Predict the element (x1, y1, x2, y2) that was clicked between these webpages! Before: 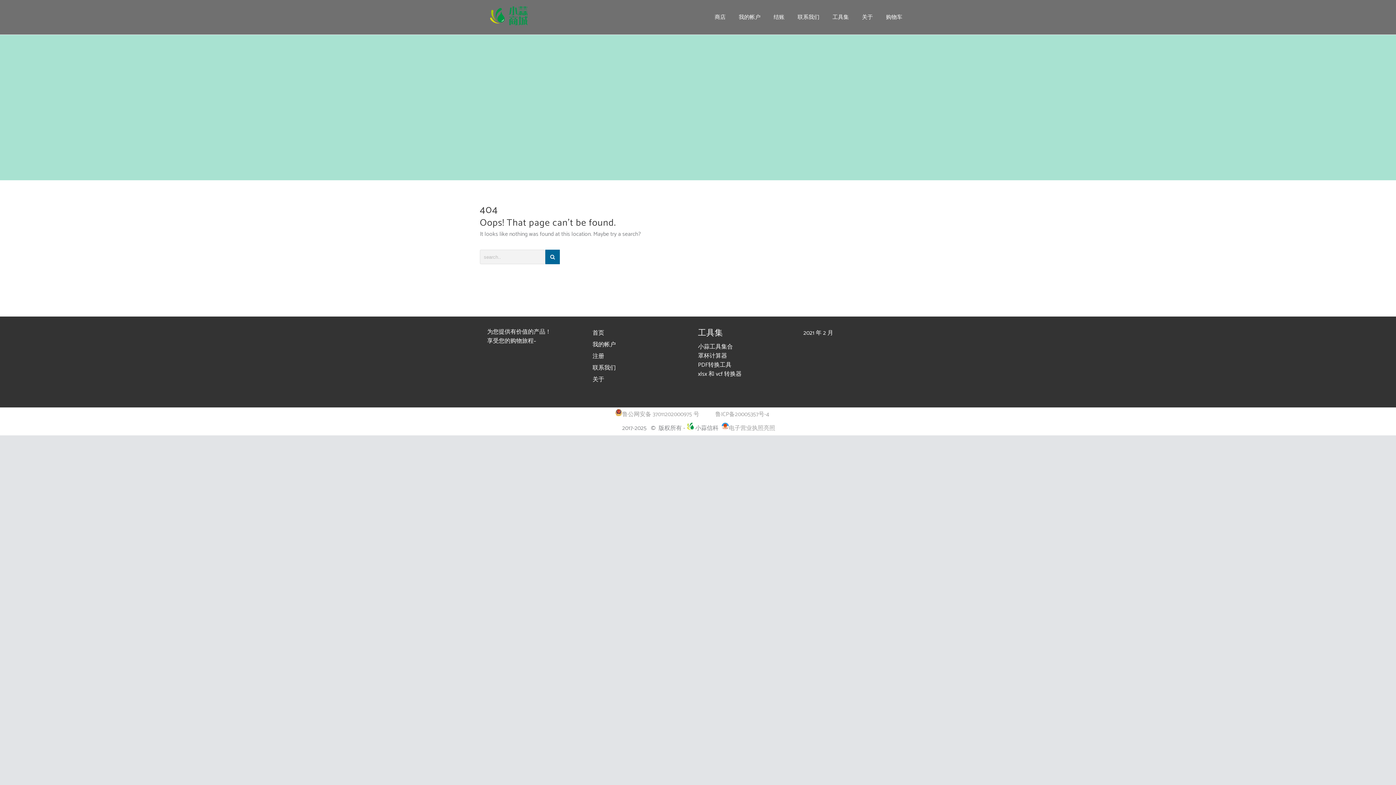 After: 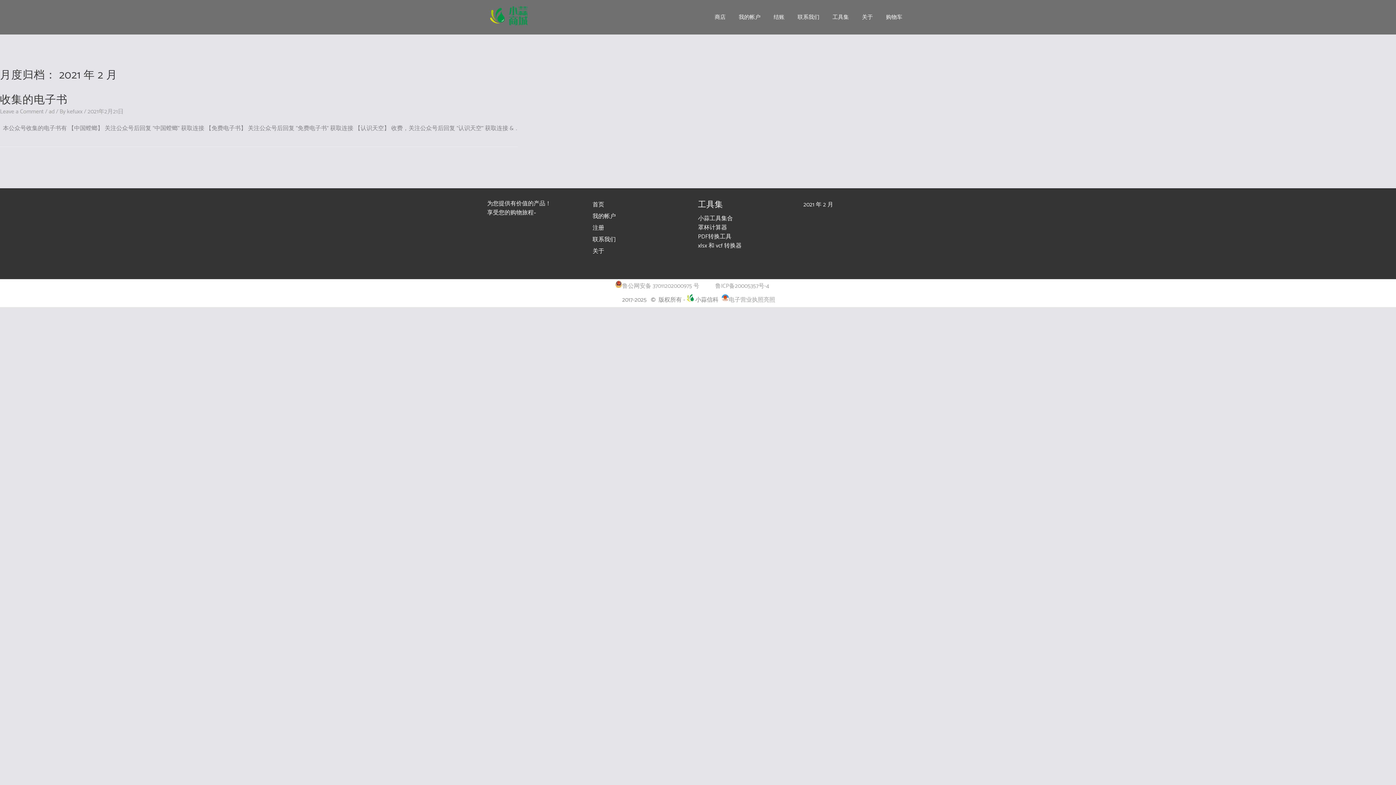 Action: bbox: (803, 328, 833, 338) label: 2021 年 2 月